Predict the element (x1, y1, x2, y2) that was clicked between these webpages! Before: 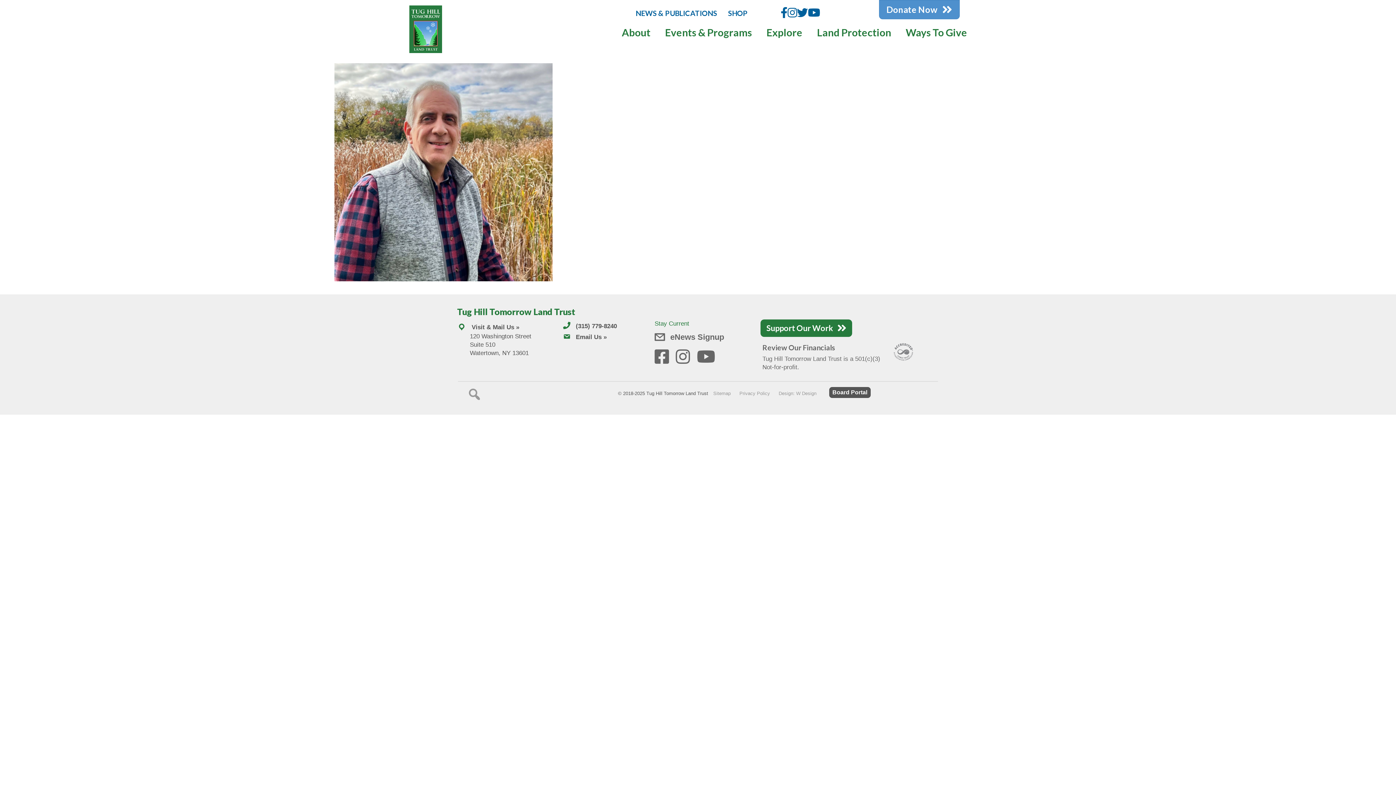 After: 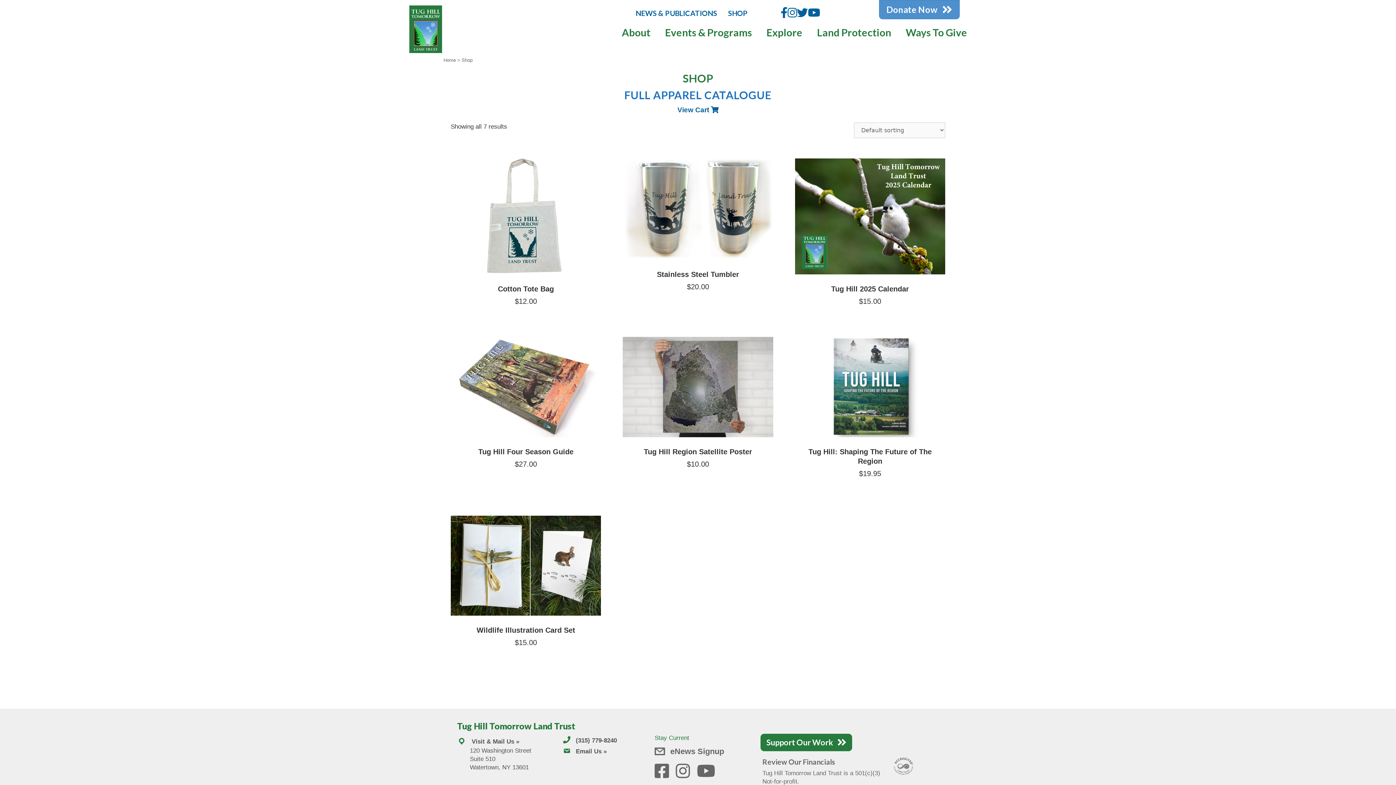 Action: bbox: (722, 8, 753, 17) label: SHOP